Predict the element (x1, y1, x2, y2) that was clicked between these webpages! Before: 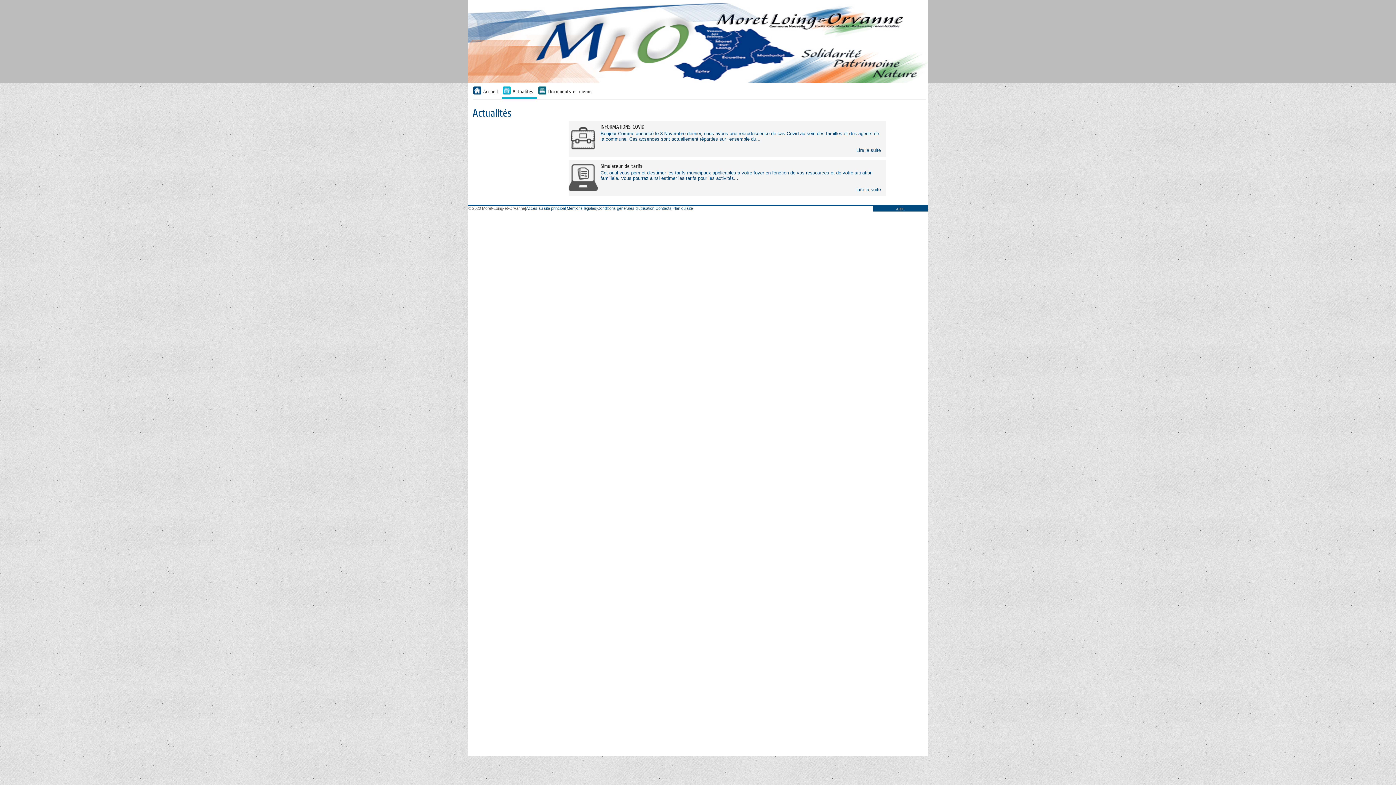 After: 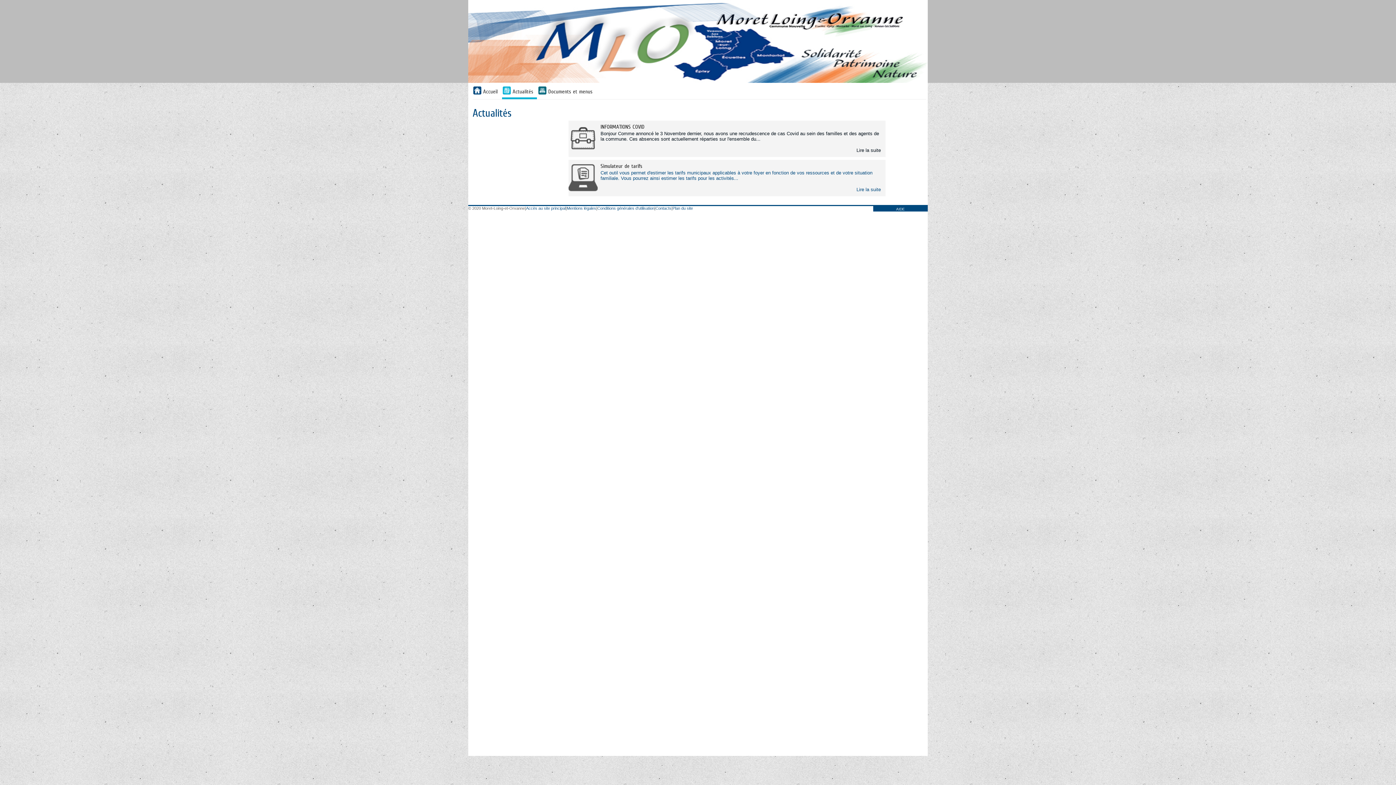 Action: bbox: (568, 123, 885, 156) label: INFORMATIONS COVID

Bonjour Comme annoncé le 3 Novembre dernier, nous avons une recrudescence de cas Covid au sein des familles et des agents de la commune. Ces absences sont actuellement réparties sur l'ensemble du...

Lire la suite